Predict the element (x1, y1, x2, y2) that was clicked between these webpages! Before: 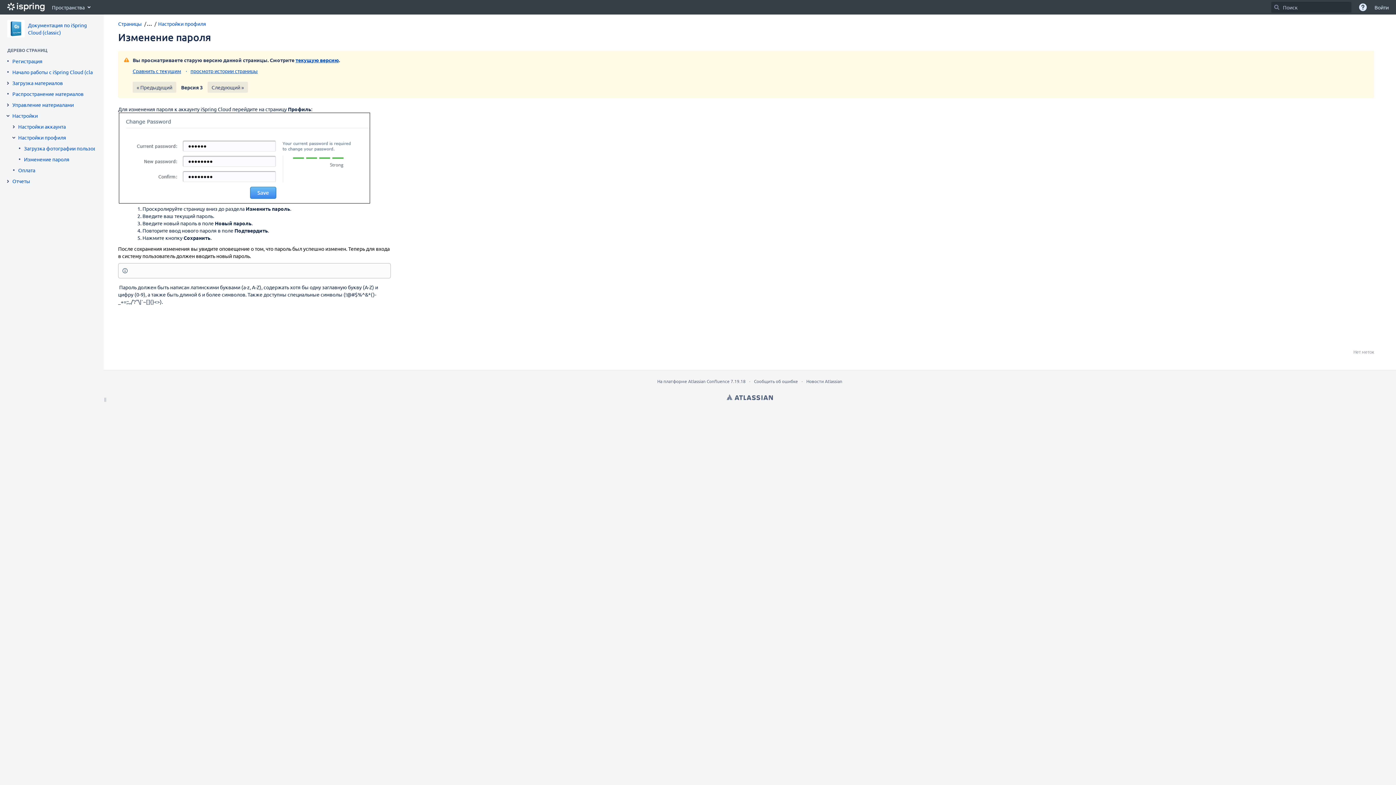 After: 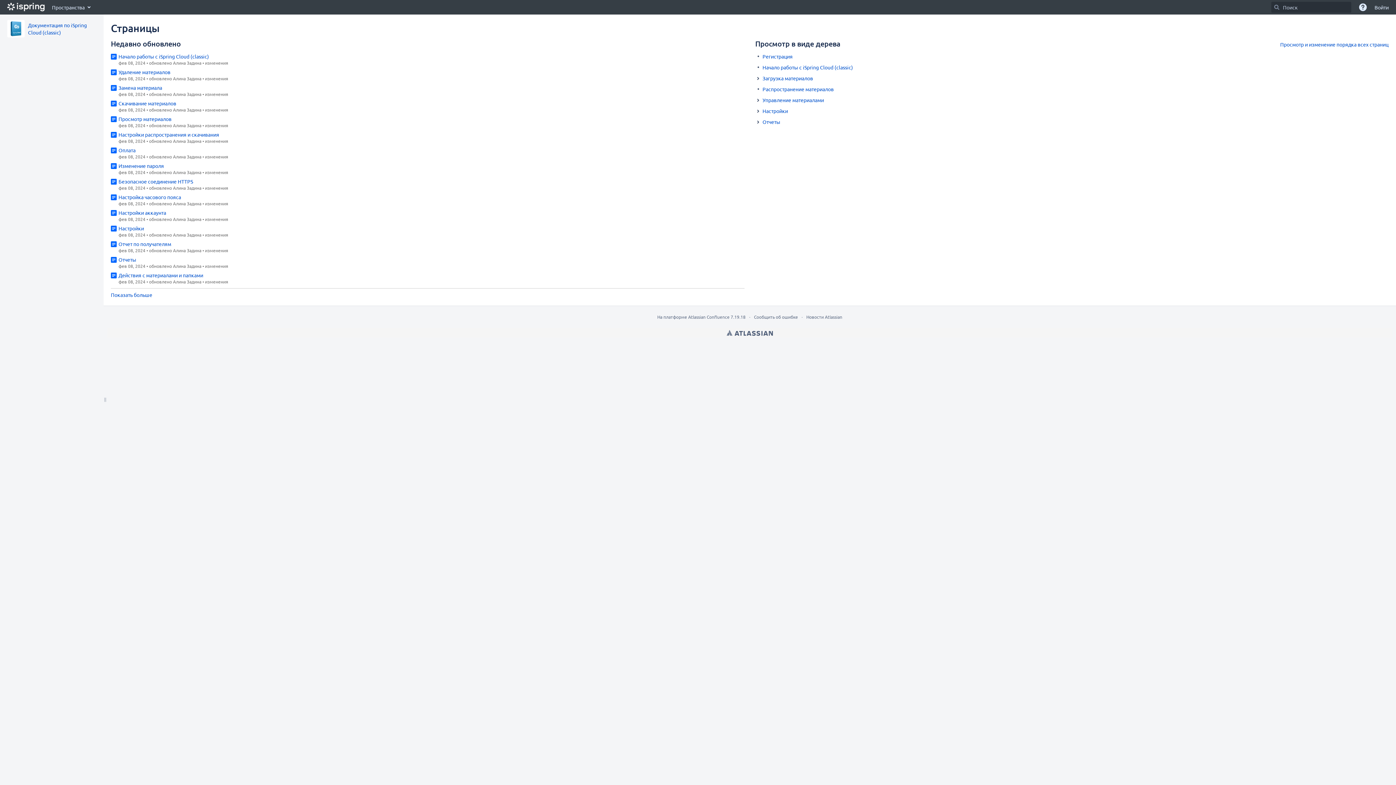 Action: bbox: (118, 20, 141, 26) label: Страницы